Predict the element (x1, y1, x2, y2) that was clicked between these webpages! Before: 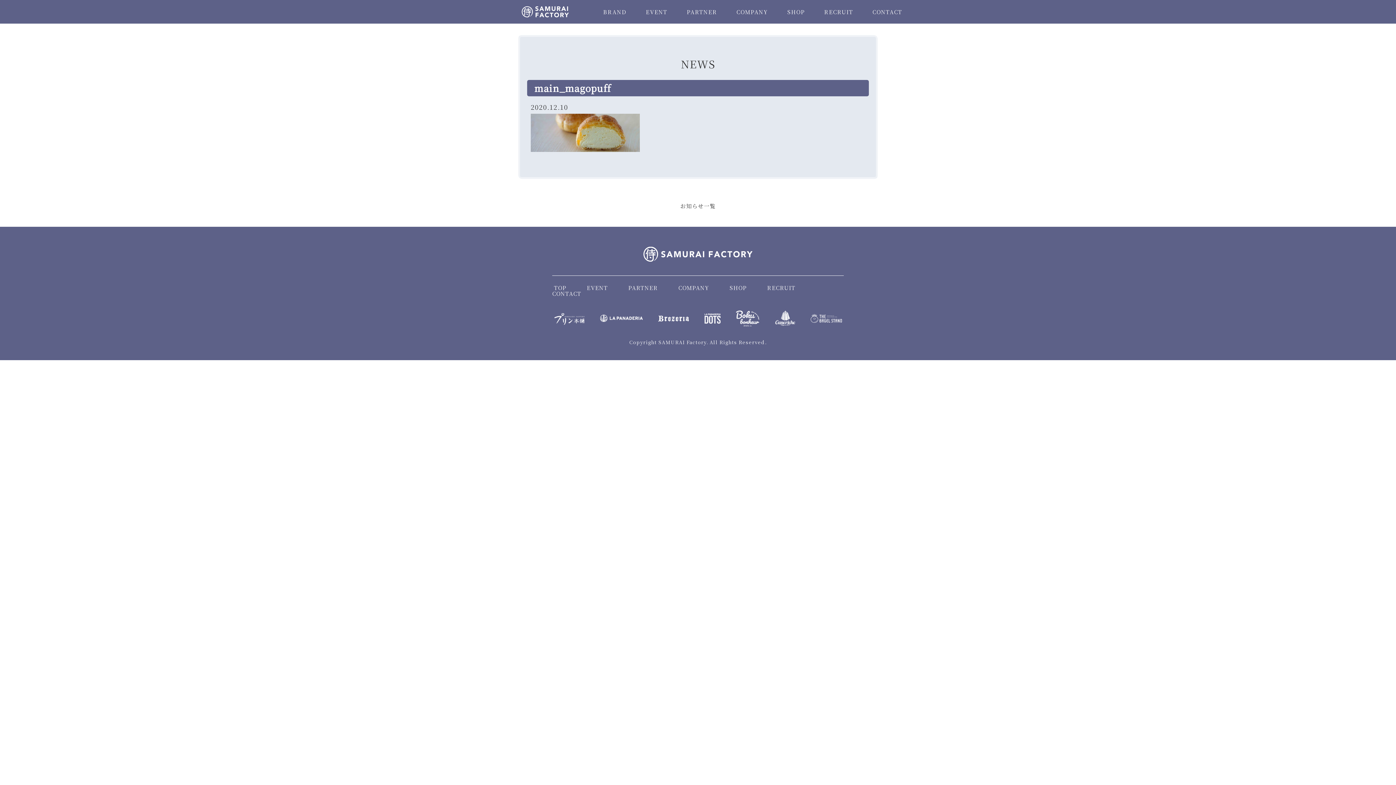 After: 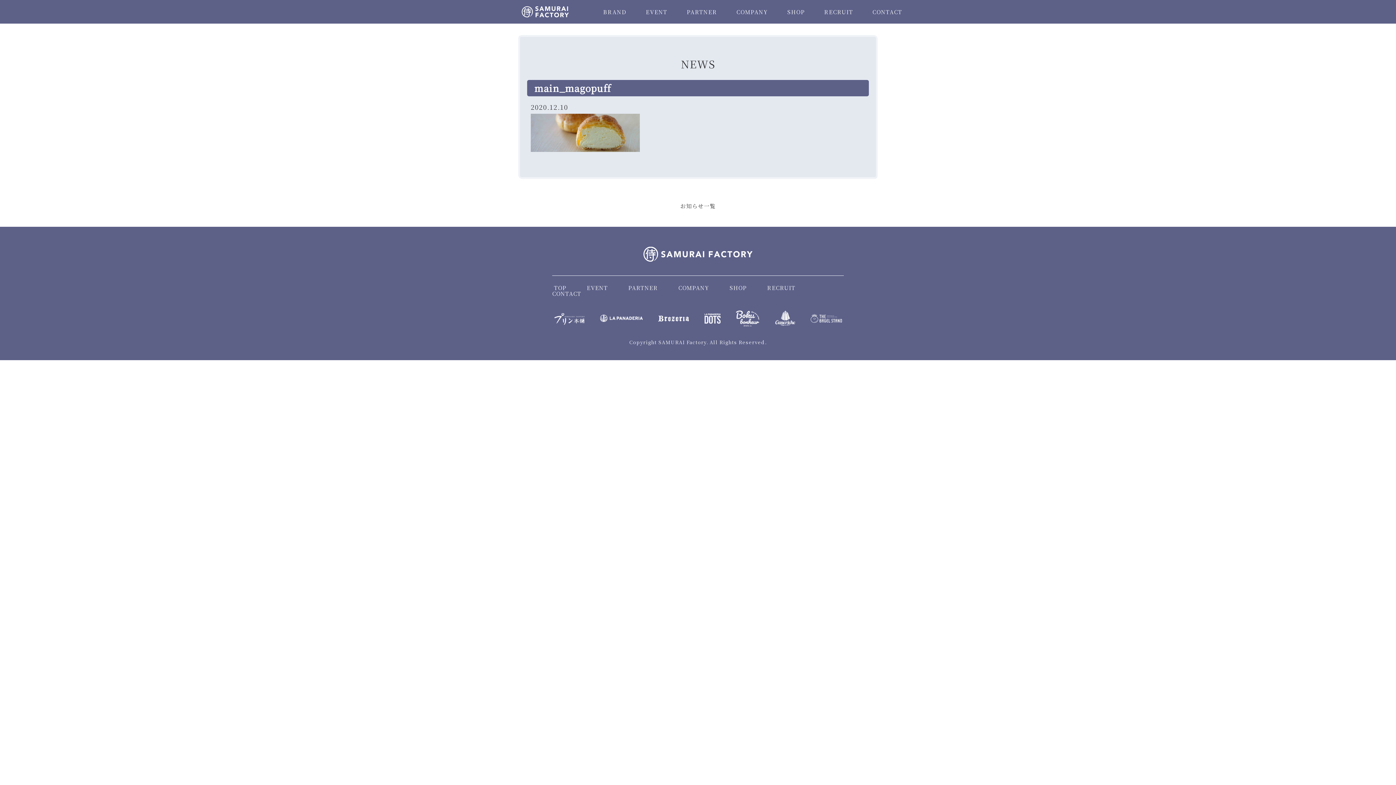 Action: bbox: (527, 80, 869, 96) label: main_magopuff